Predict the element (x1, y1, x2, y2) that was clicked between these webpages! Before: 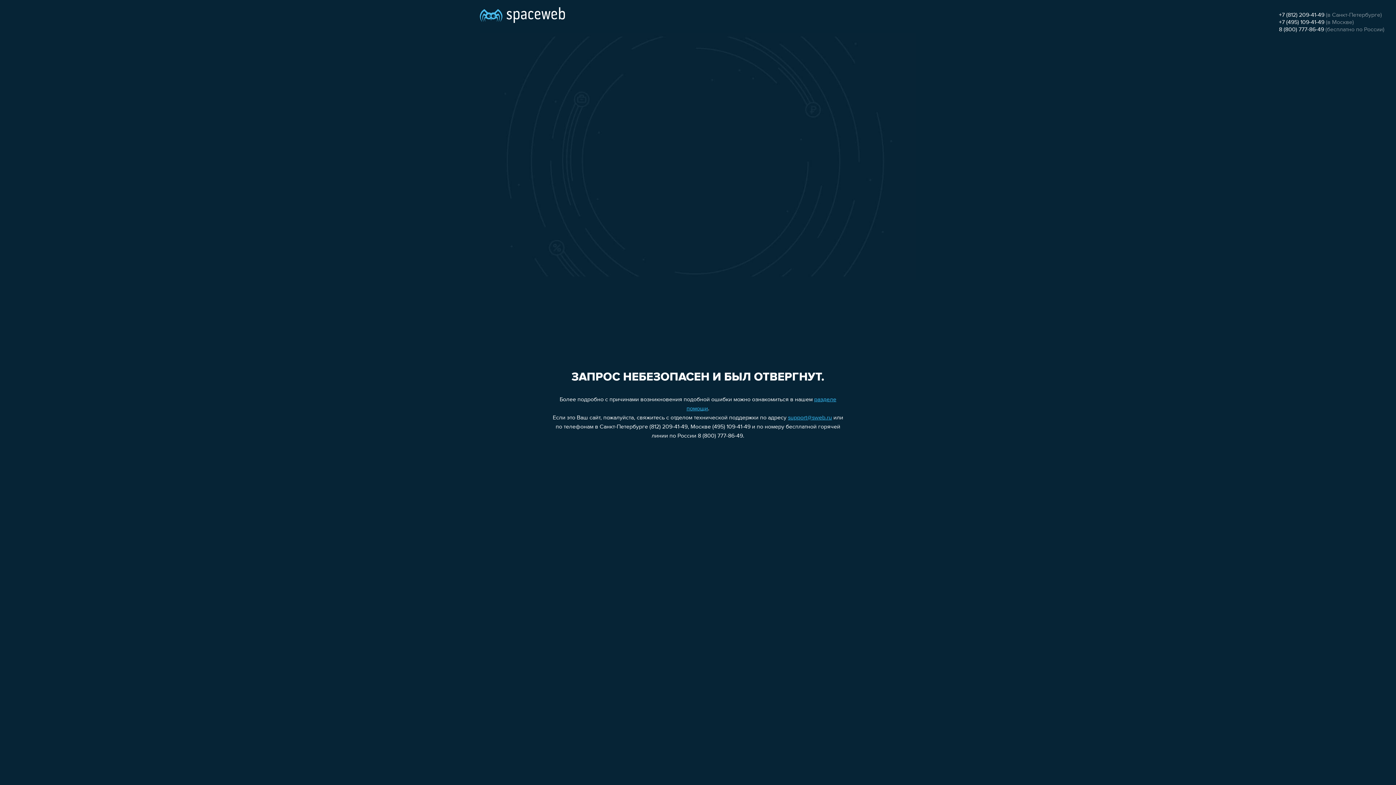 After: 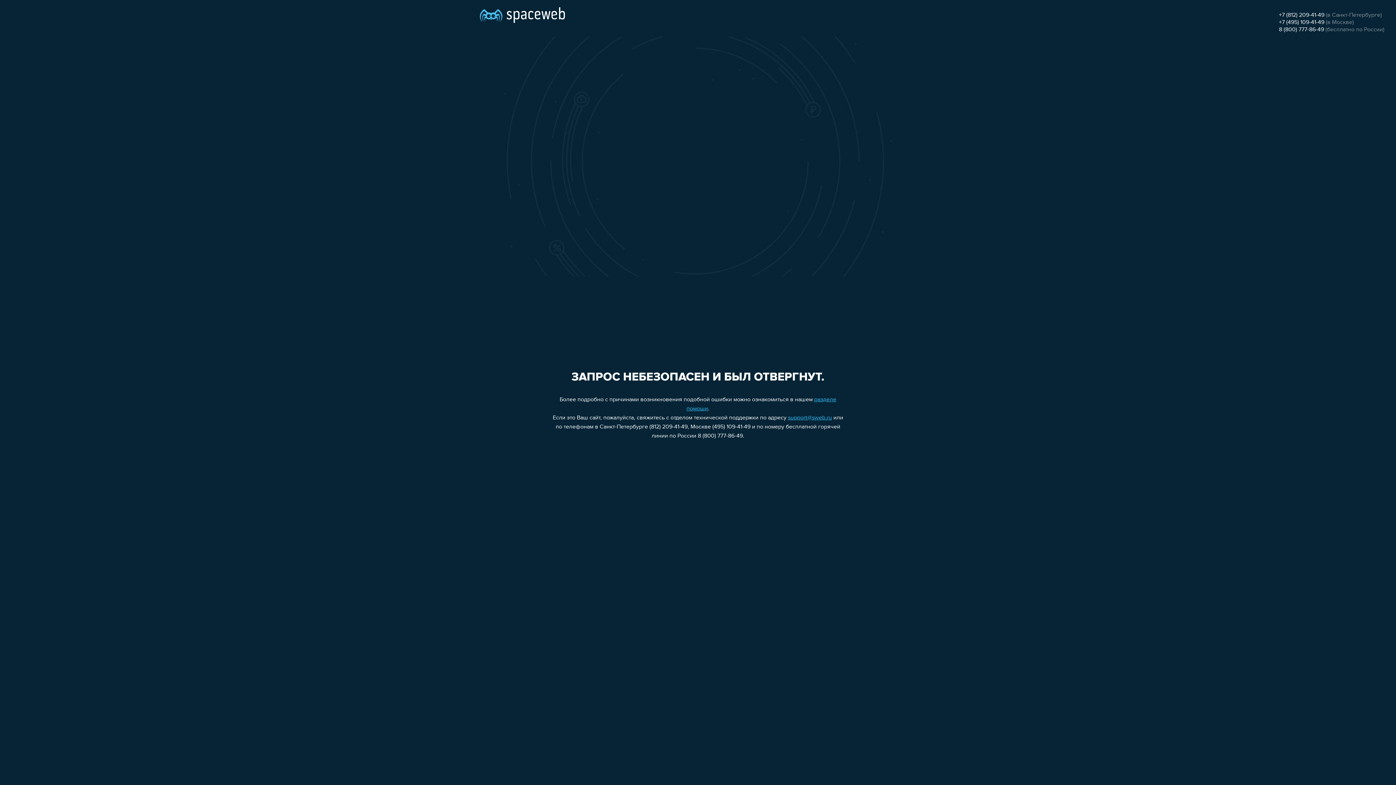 Action: bbox: (1279, 26, 1324, 32) label: 8 (800) 777-86-49